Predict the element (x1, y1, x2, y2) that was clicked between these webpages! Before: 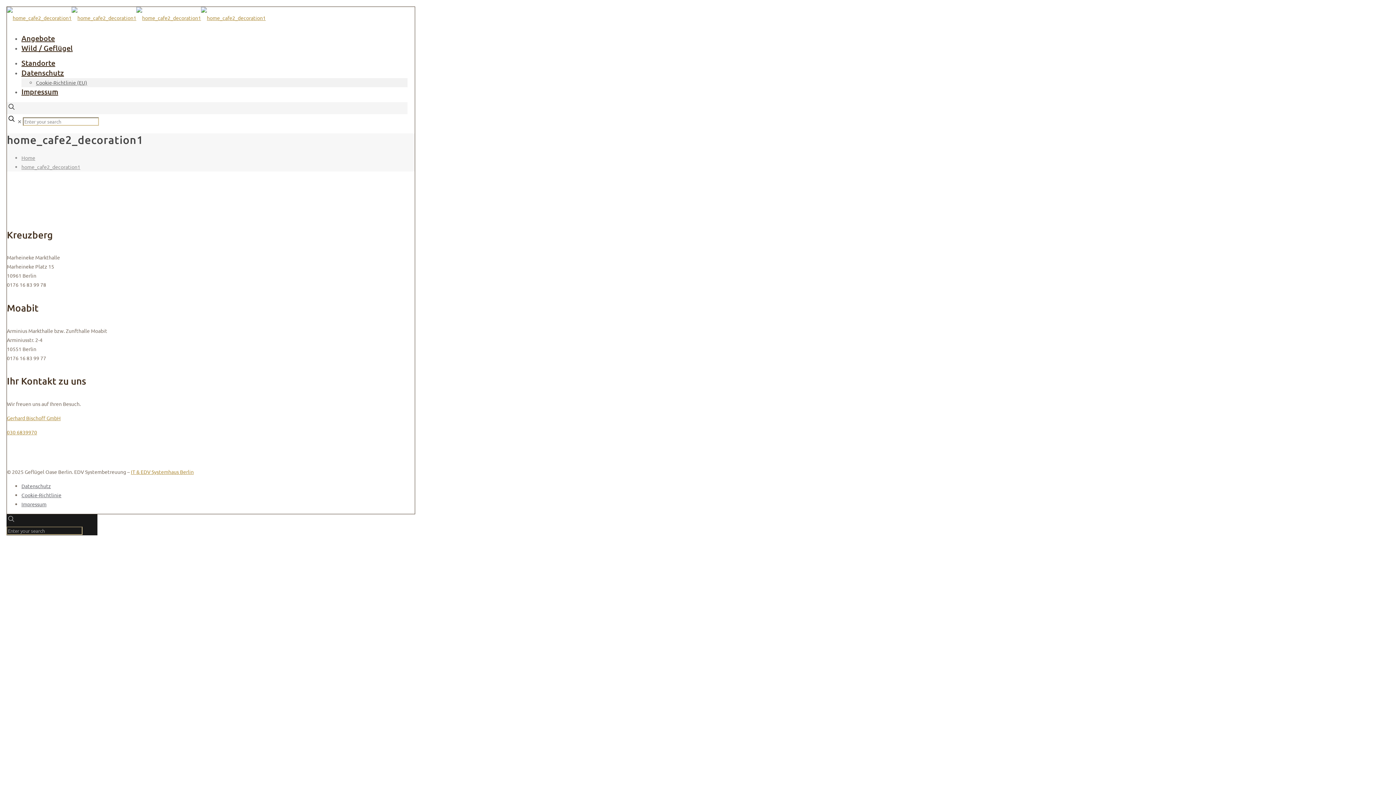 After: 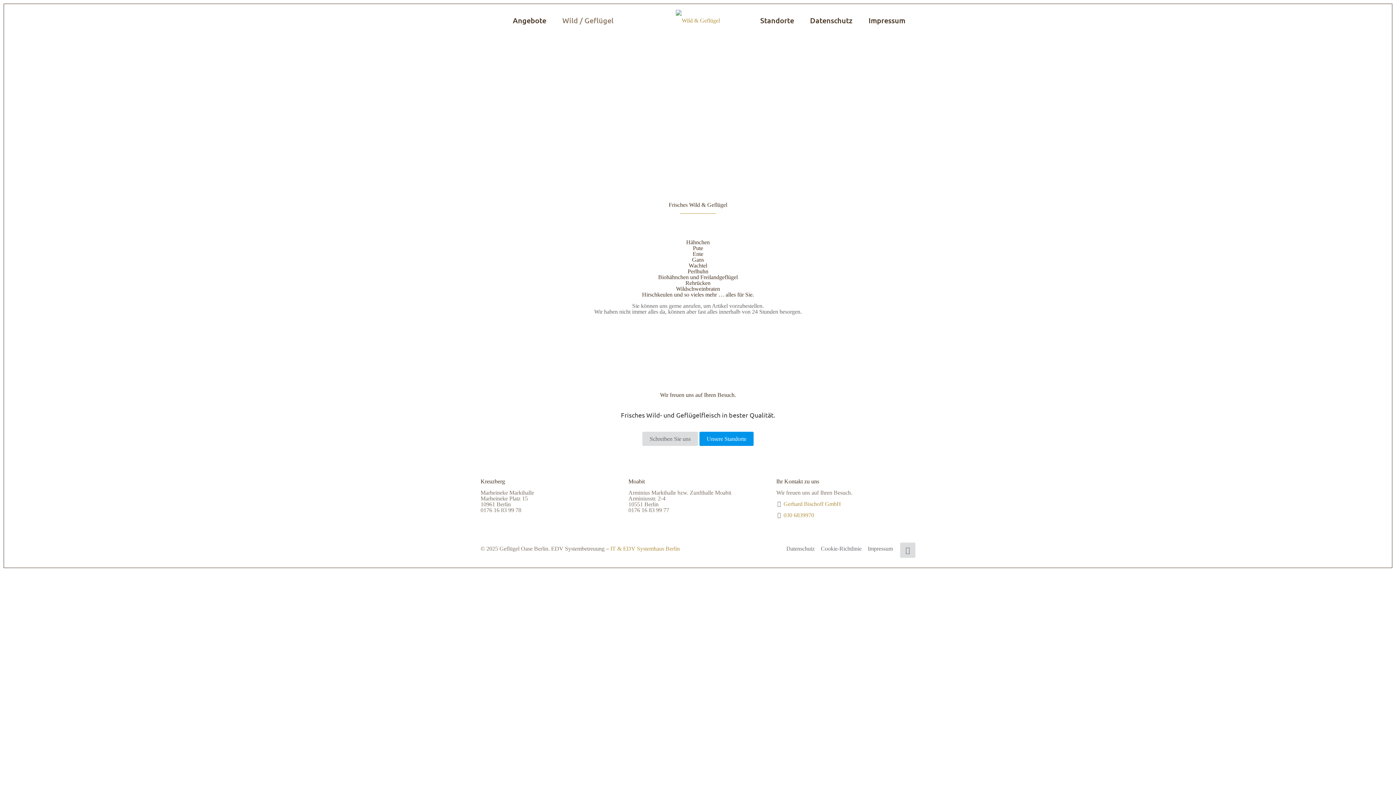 Action: bbox: (21, 37, 72, 58) label: Wild / Geflügel